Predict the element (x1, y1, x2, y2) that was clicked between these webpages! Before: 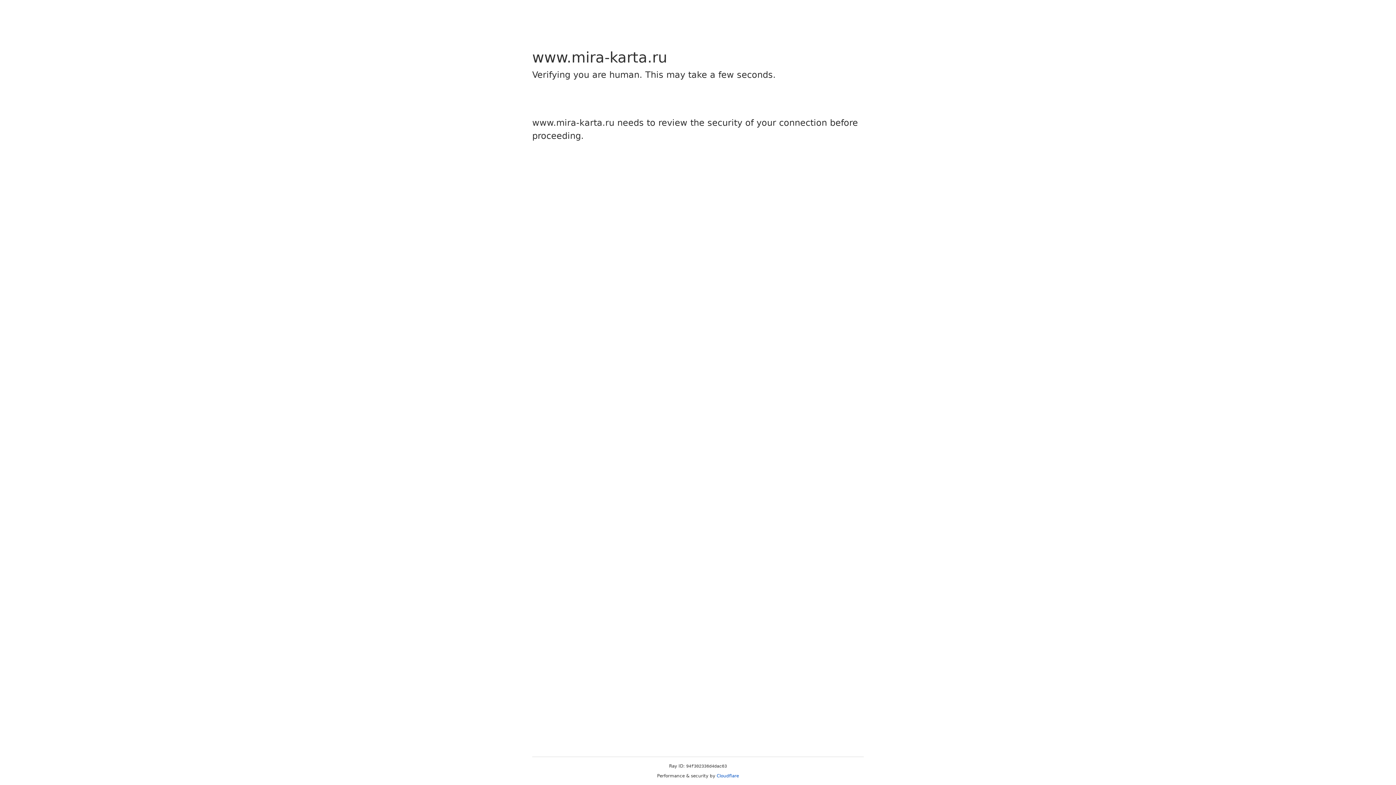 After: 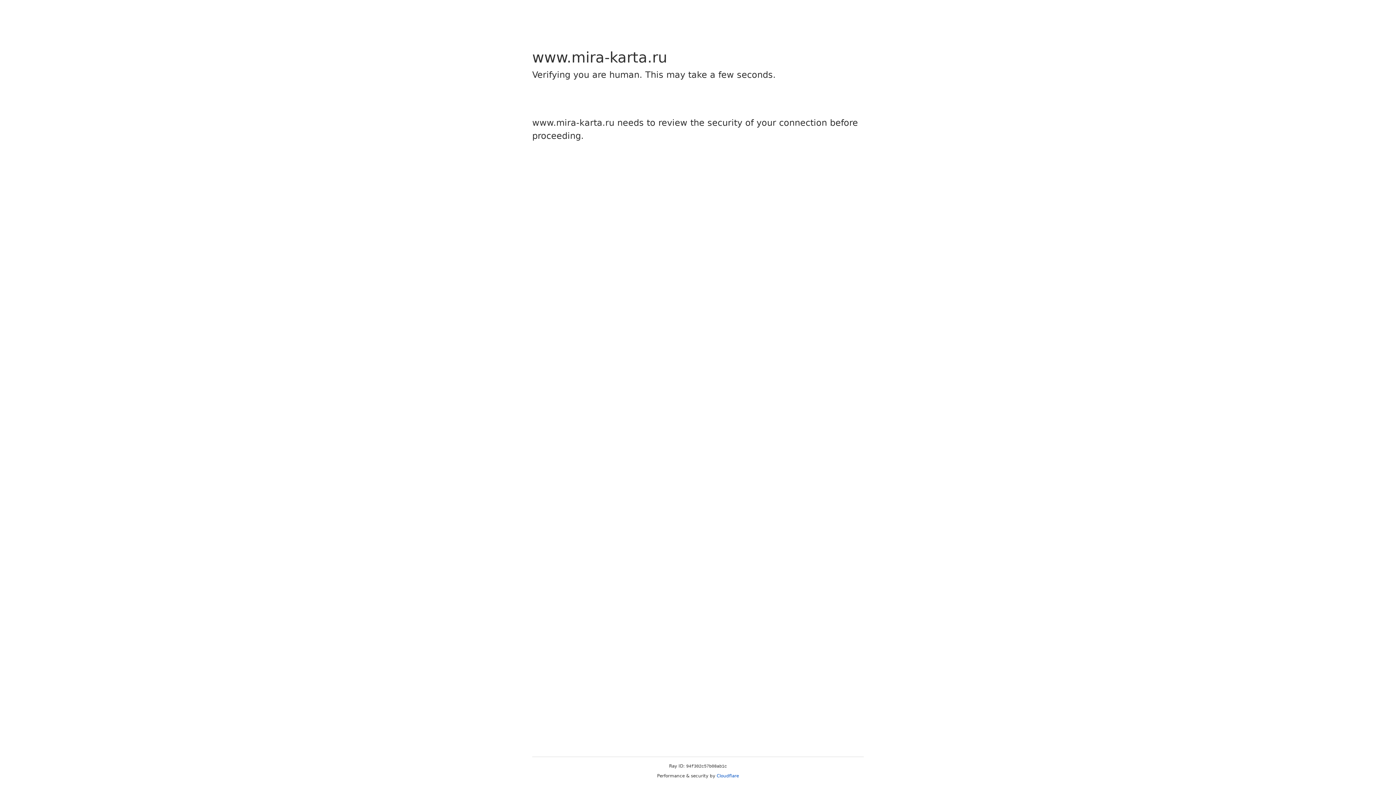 Action: label: Cloudflare bbox: (716, 773, 739, 778)